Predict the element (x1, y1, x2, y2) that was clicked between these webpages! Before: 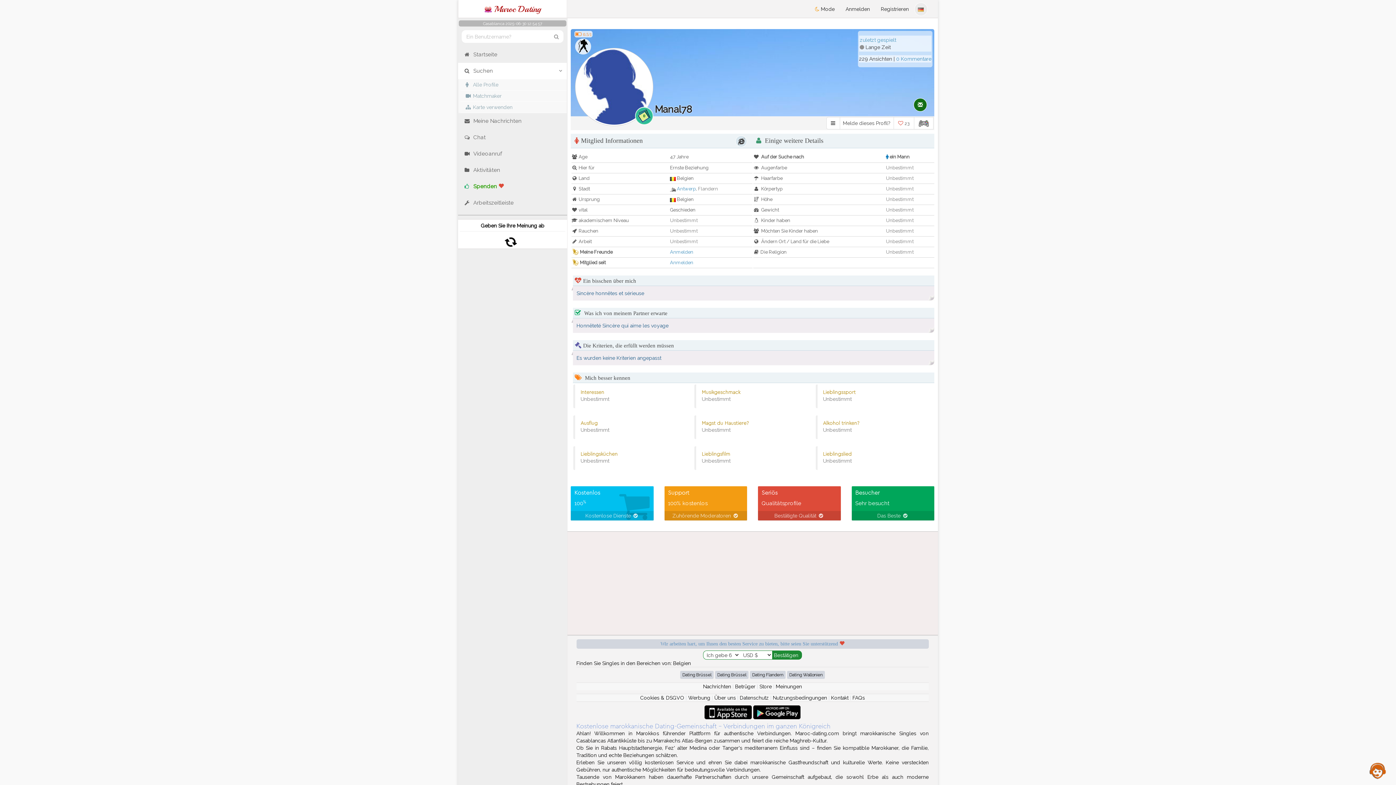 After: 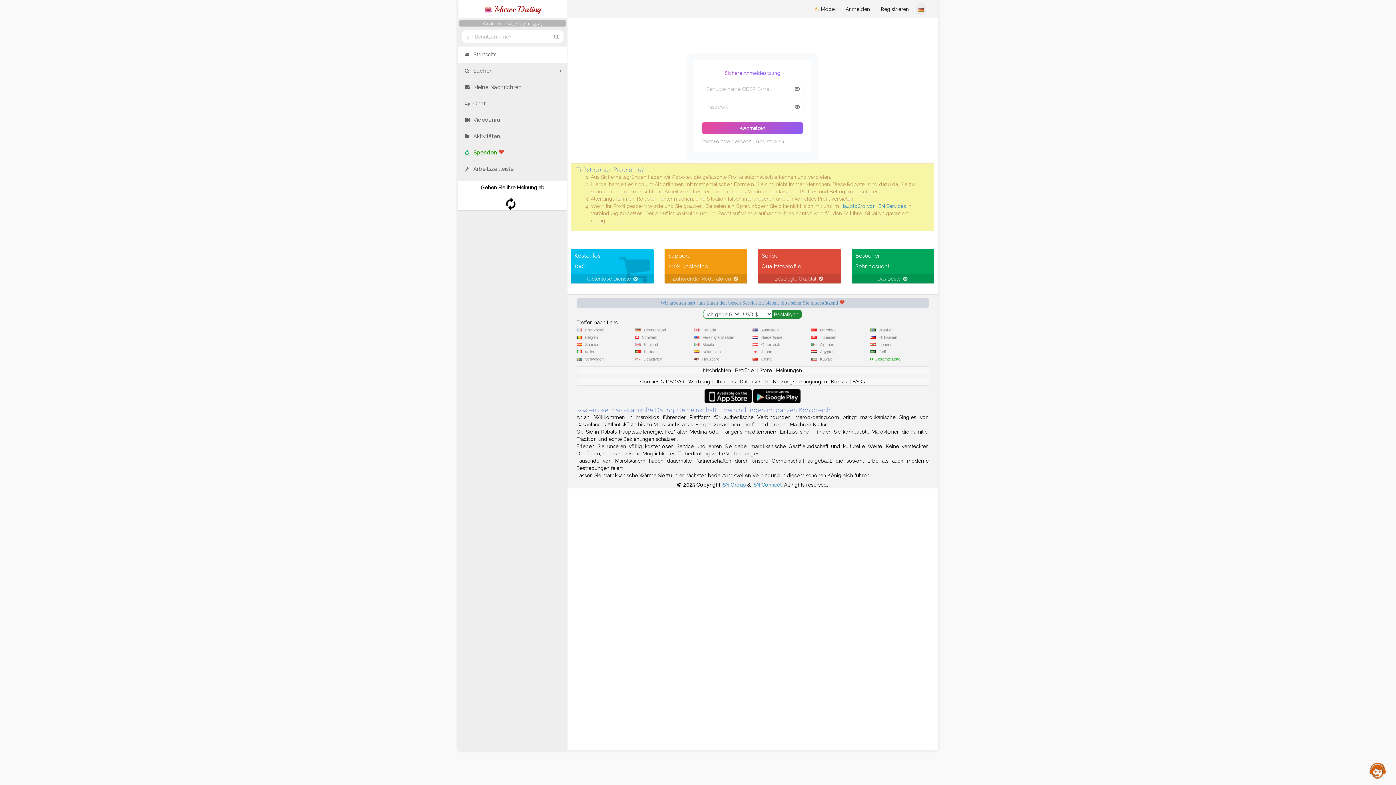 Action: bbox: (893, 117, 914, 129) label:  23